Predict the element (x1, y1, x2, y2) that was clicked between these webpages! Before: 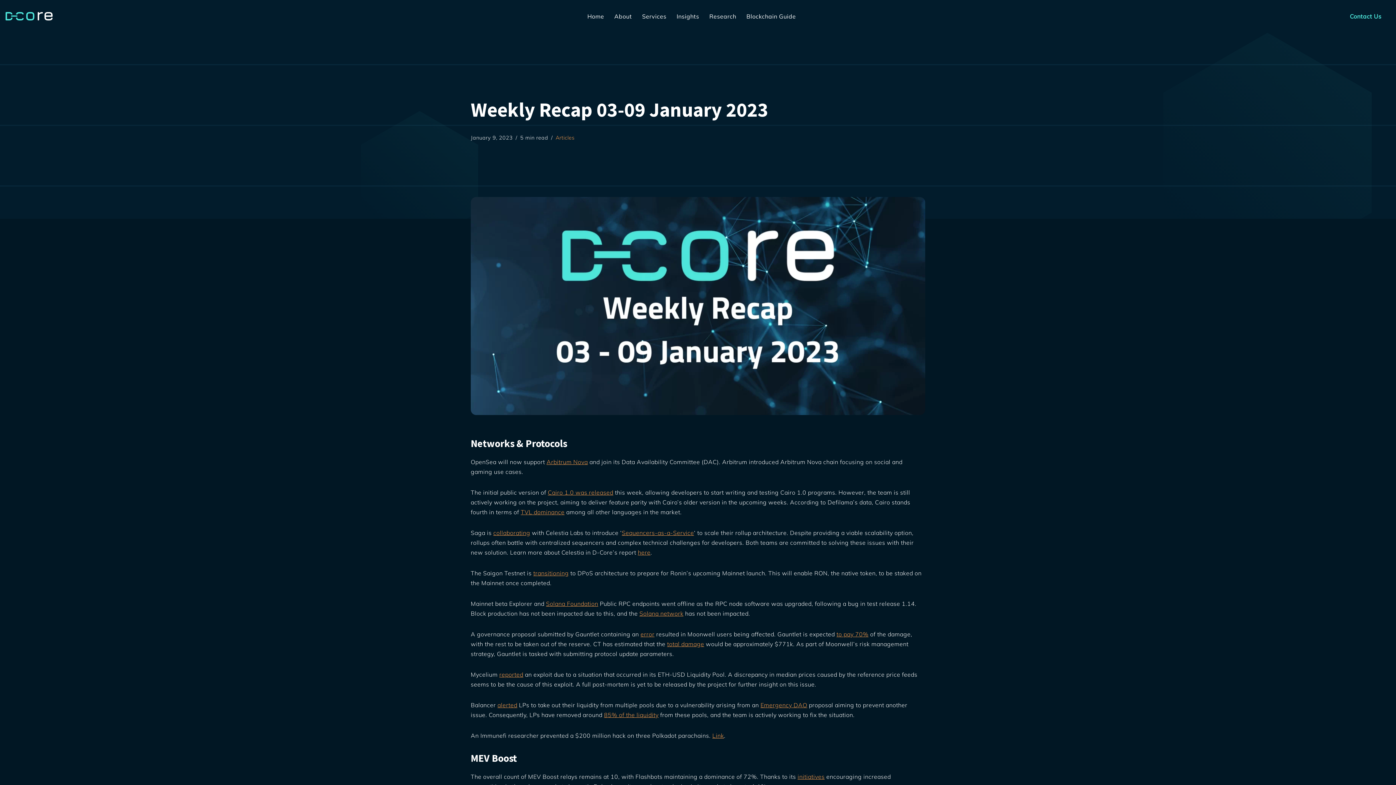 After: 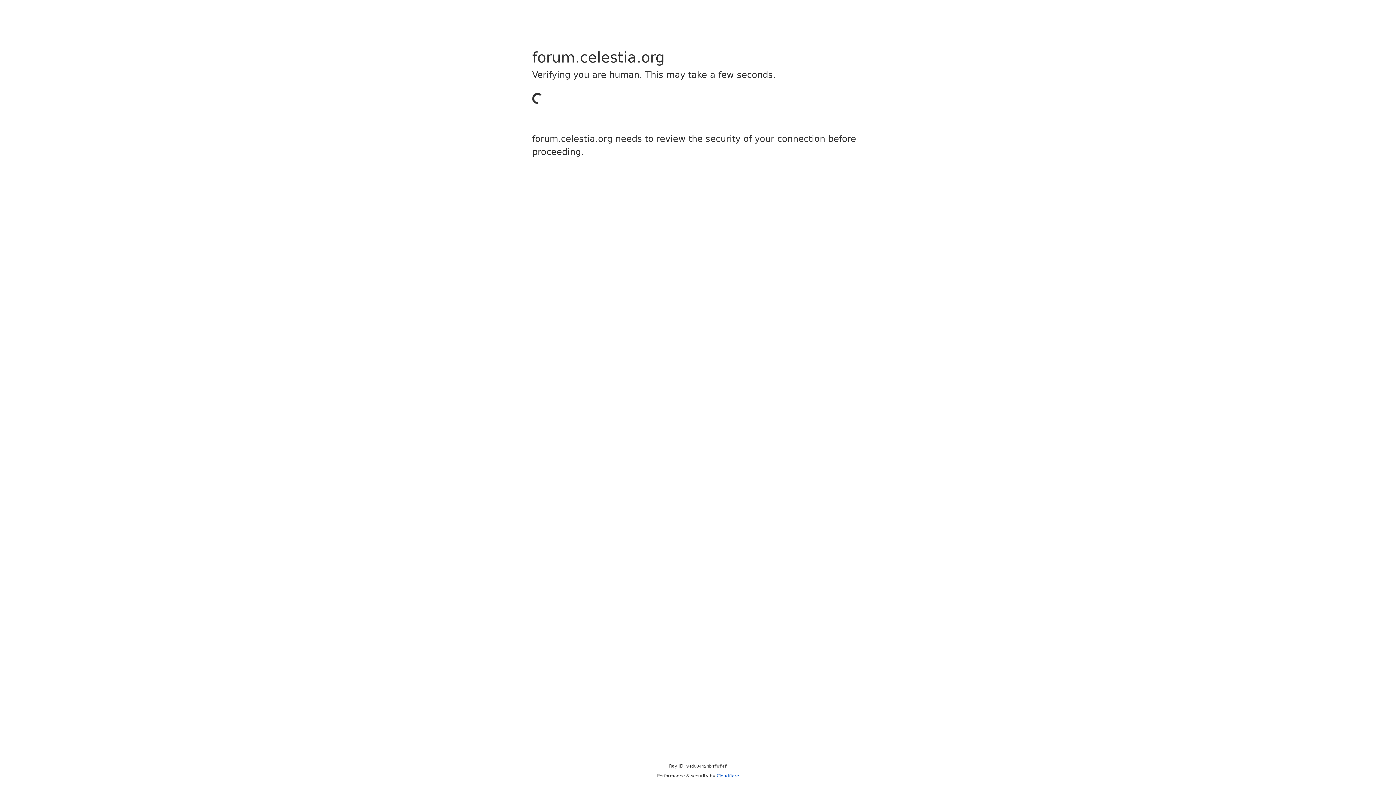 Action: label: Sequencers-as-a-Service bbox: (622, 529, 694, 536)